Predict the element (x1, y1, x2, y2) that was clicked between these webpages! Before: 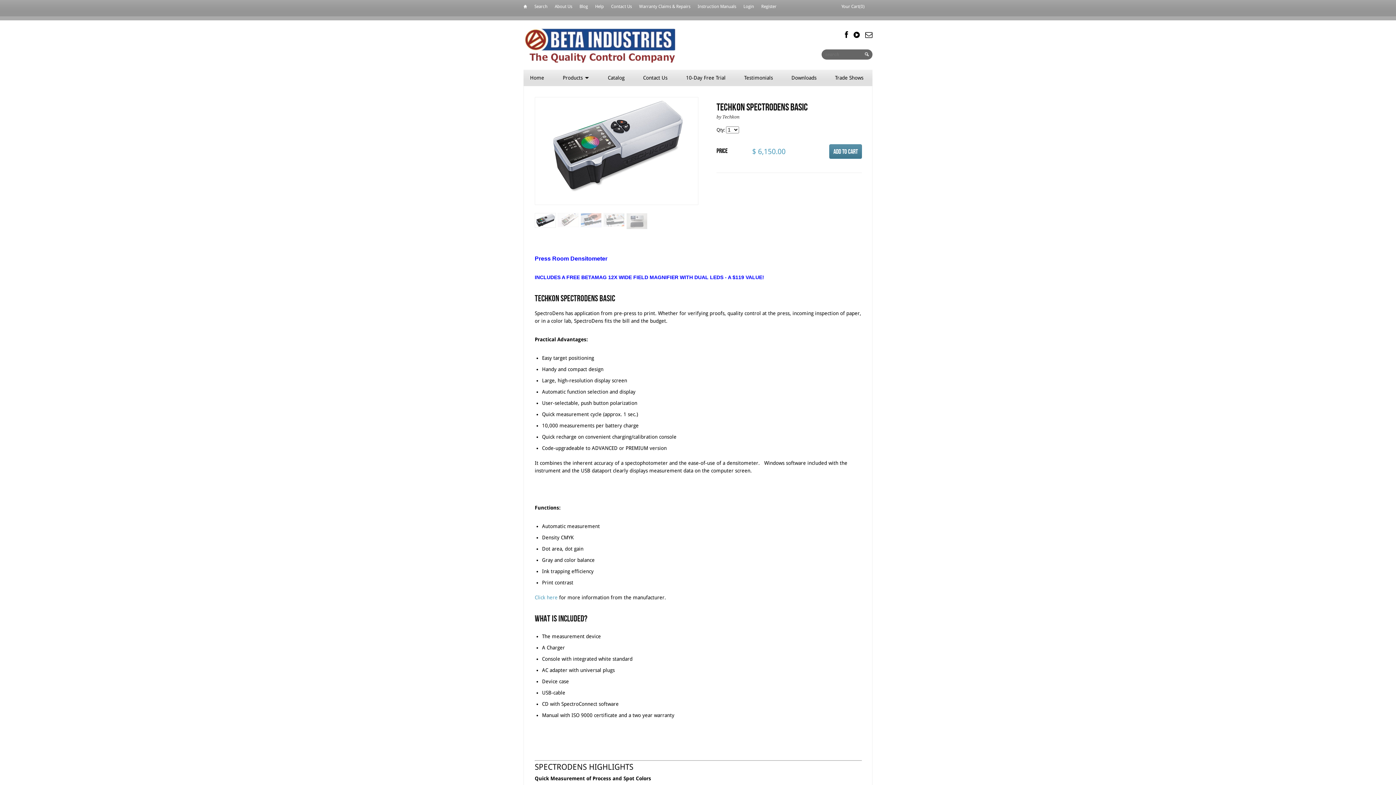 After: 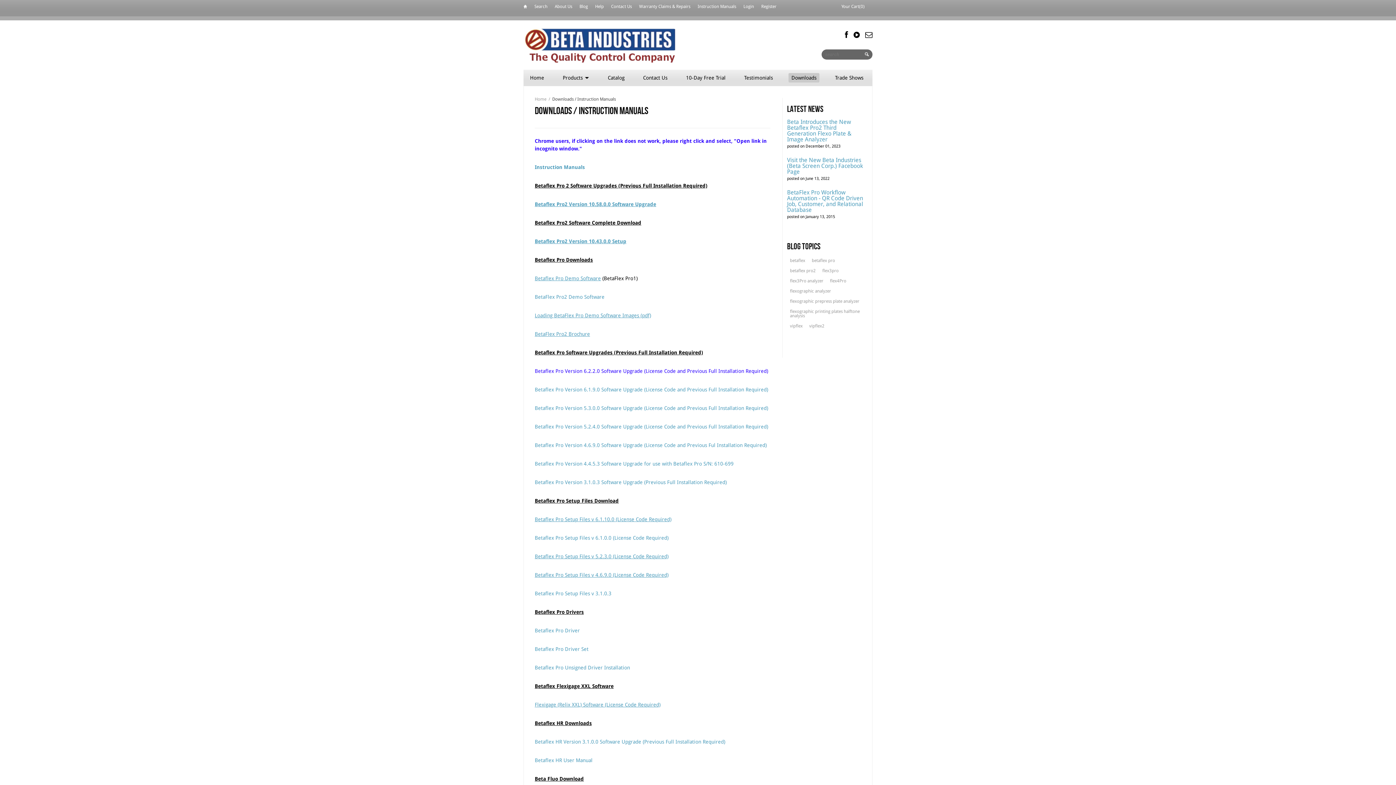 Action: label: Downloads bbox: (788, 73, 819, 82)